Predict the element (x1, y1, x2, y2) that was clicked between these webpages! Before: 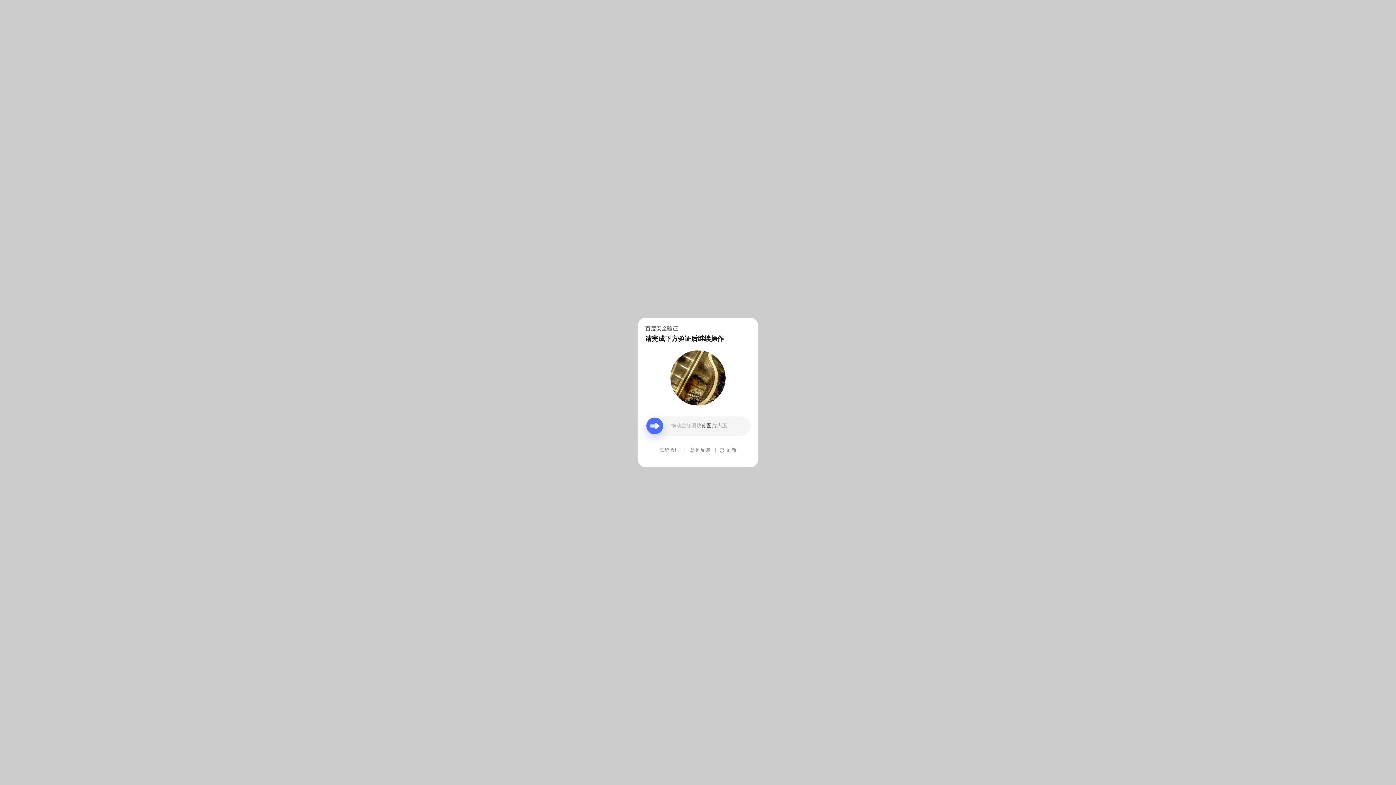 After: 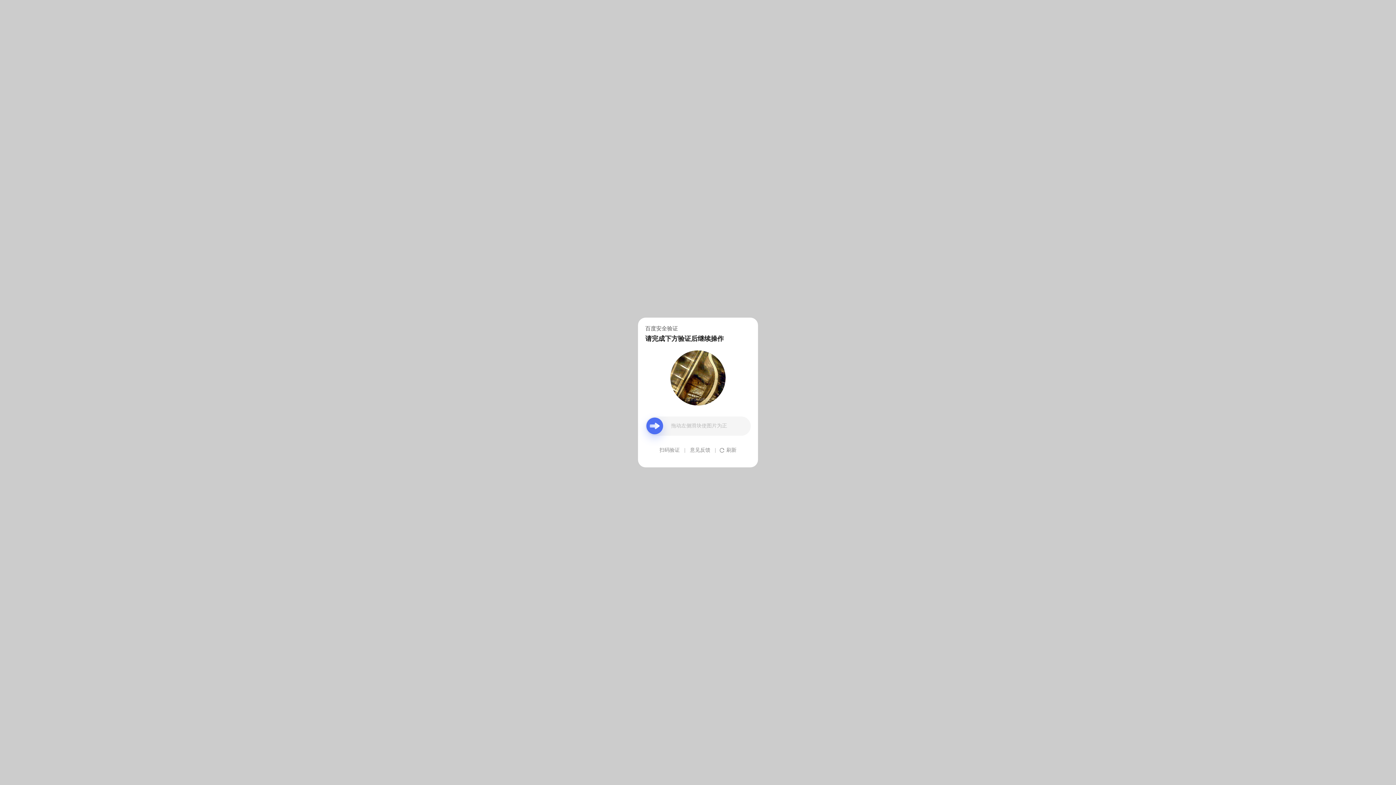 Action: label: 意见反馈 bbox: (690, 439, 710, 461)